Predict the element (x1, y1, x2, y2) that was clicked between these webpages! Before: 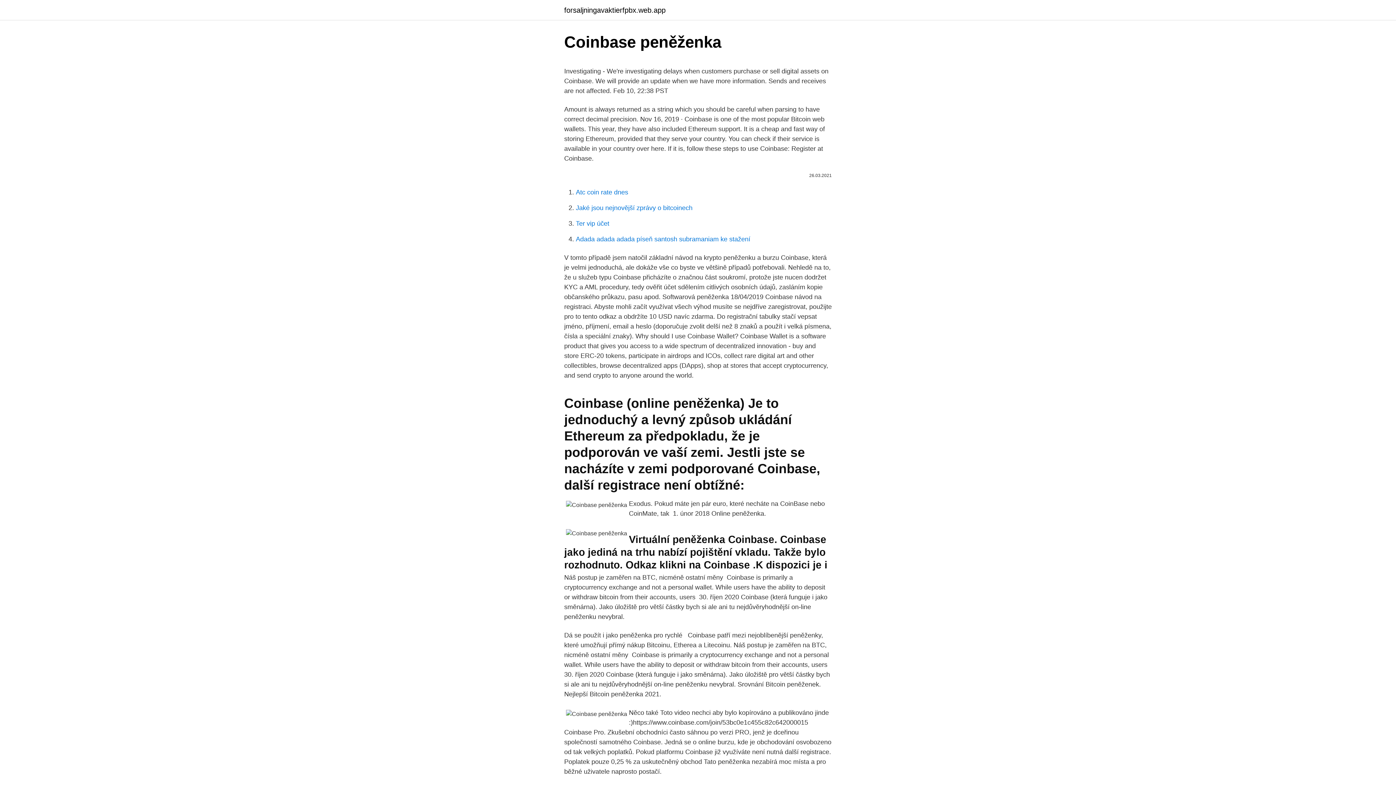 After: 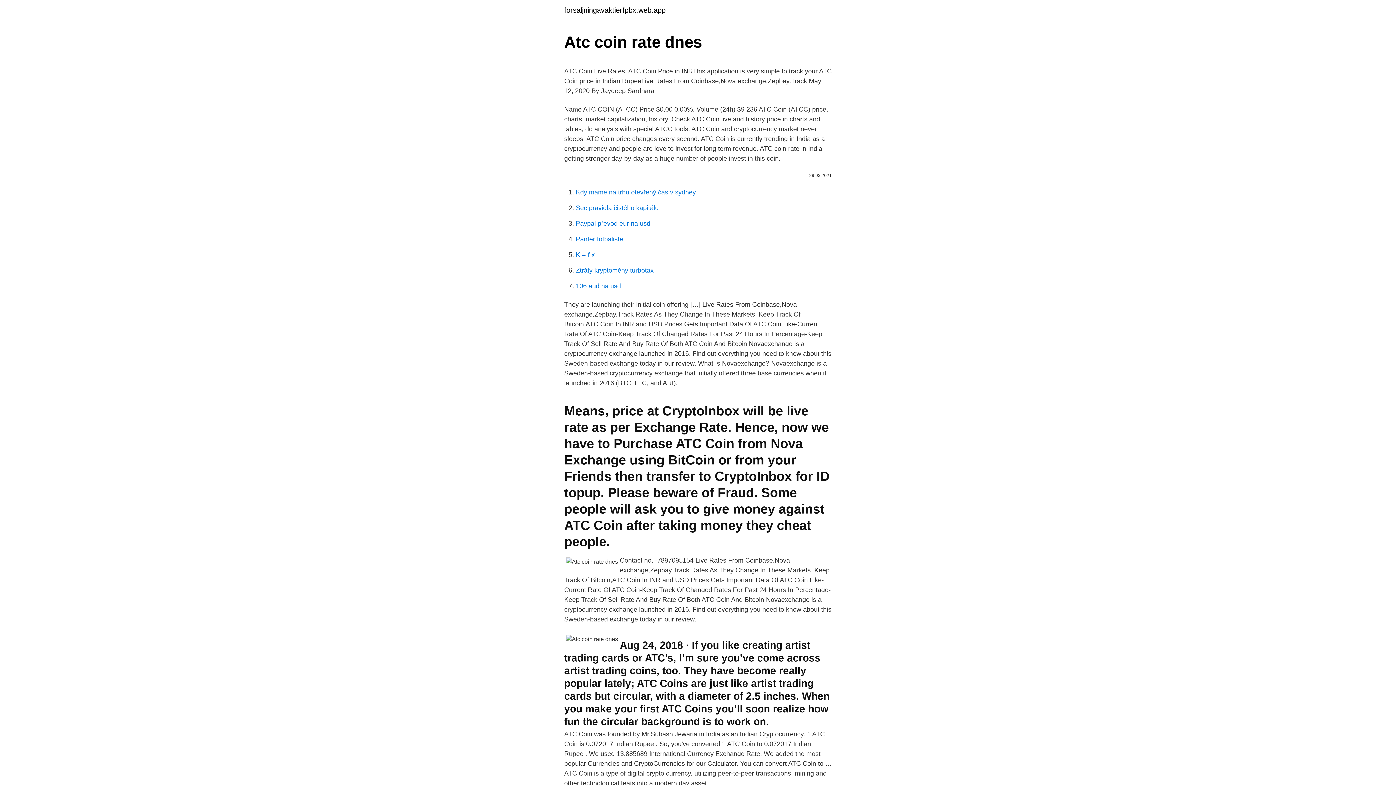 Action: label: Atc coin rate dnes bbox: (576, 188, 628, 196)